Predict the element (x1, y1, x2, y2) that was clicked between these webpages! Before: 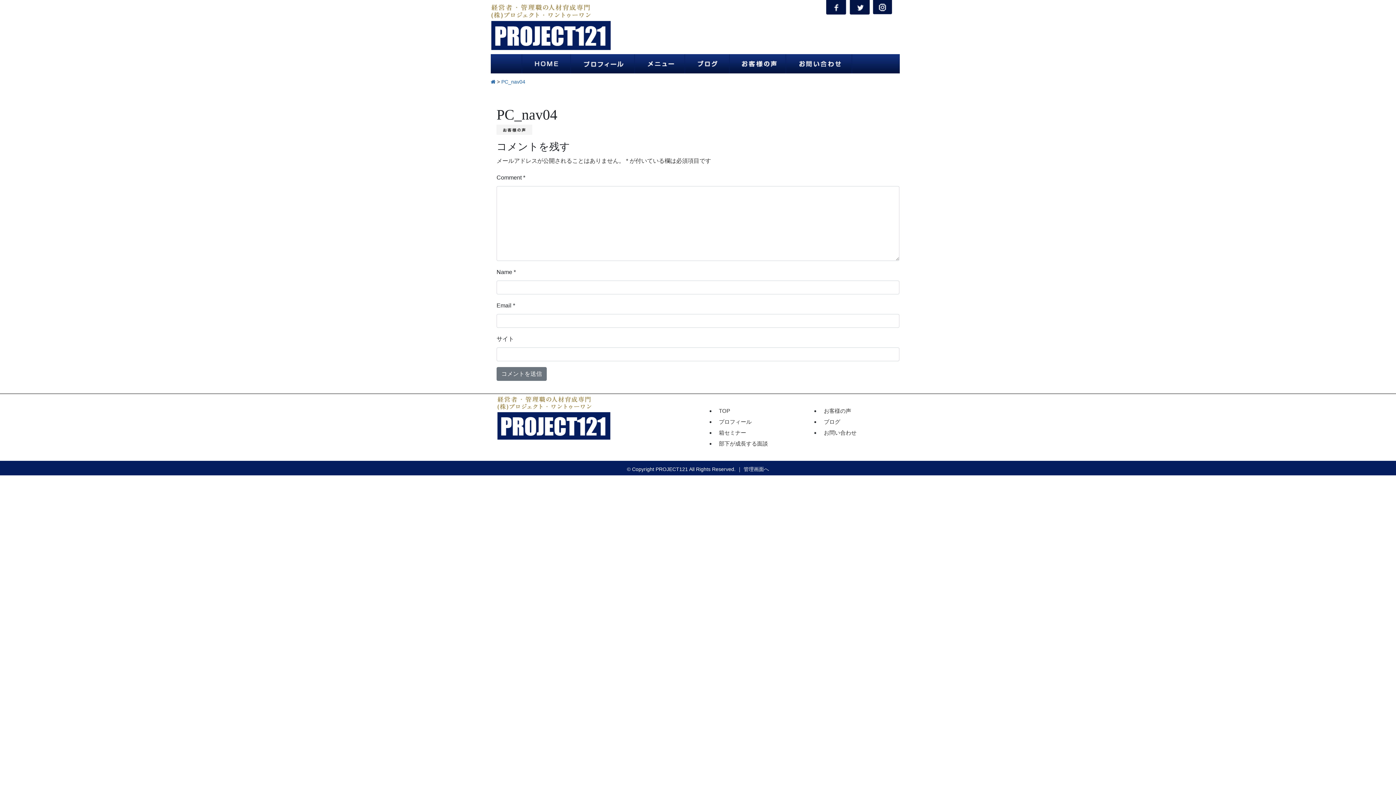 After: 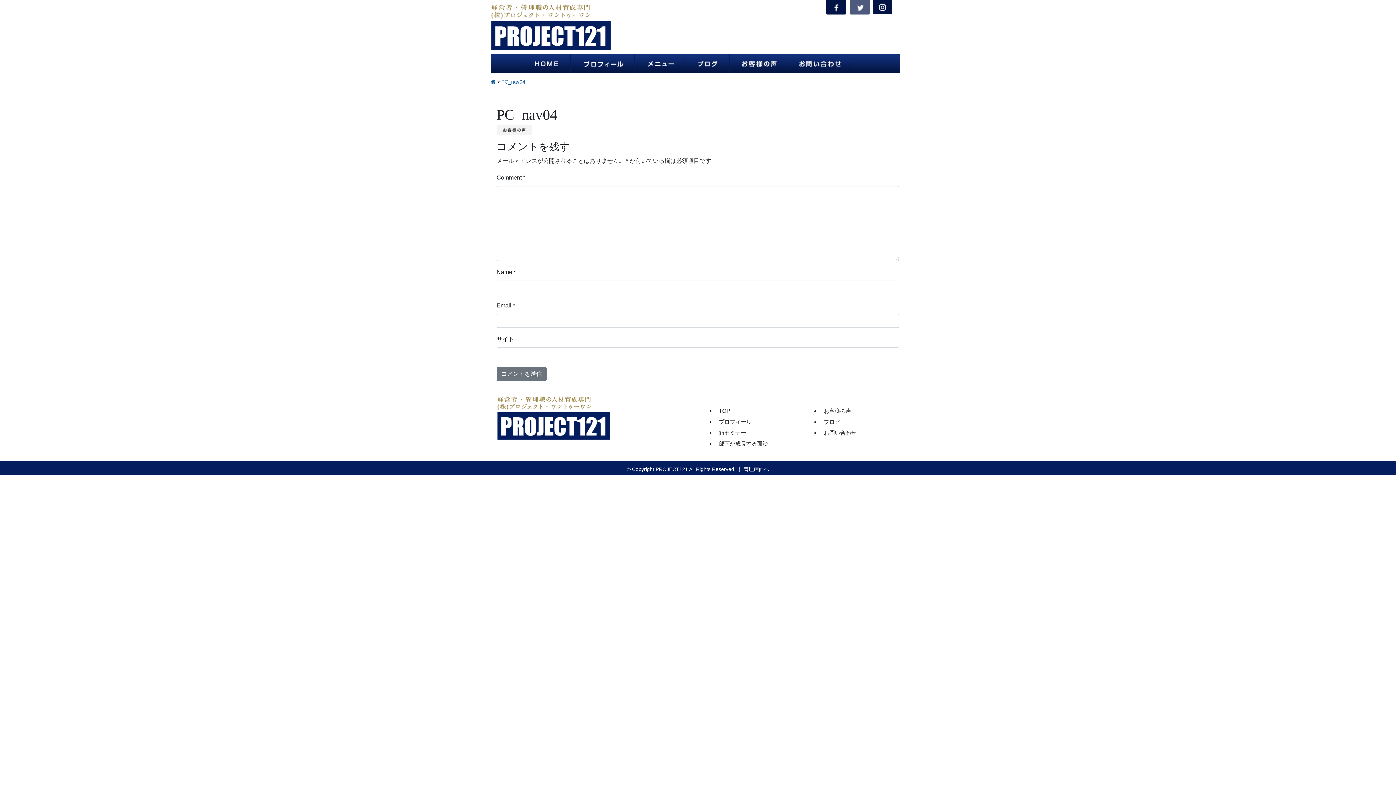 Action: bbox: (848, 23, 870, 30)